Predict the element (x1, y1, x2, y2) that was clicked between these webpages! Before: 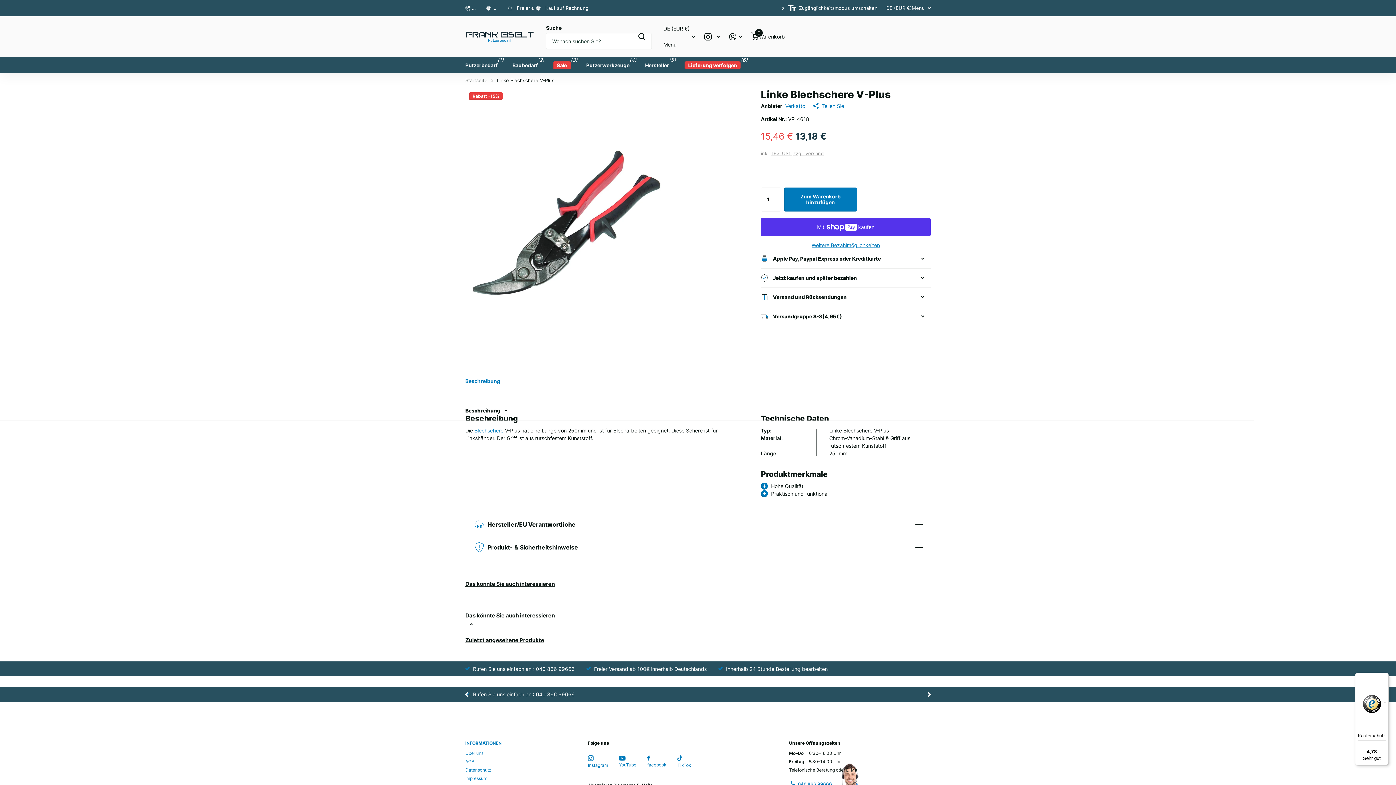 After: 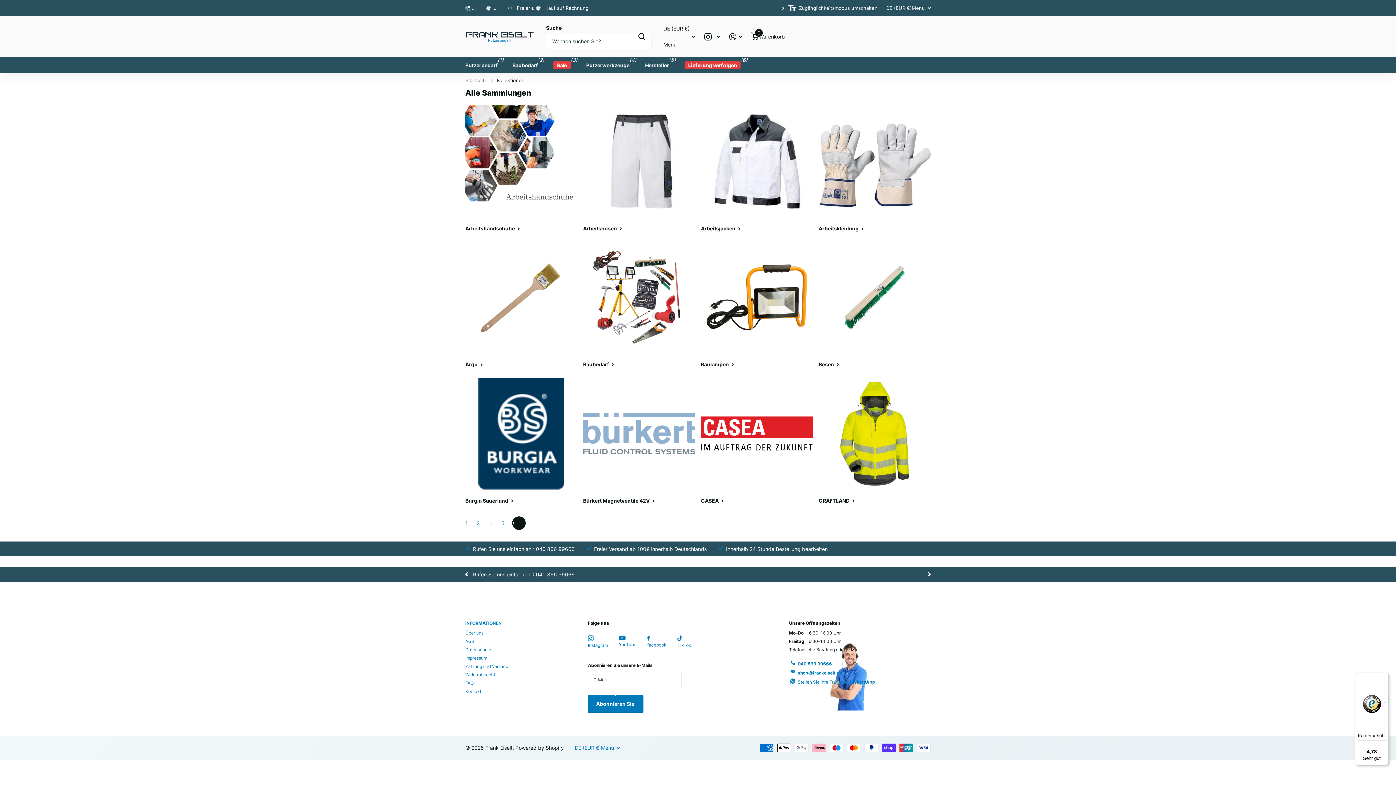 Action: bbox: (813, 102, 844, 109) label: Teilen Sie